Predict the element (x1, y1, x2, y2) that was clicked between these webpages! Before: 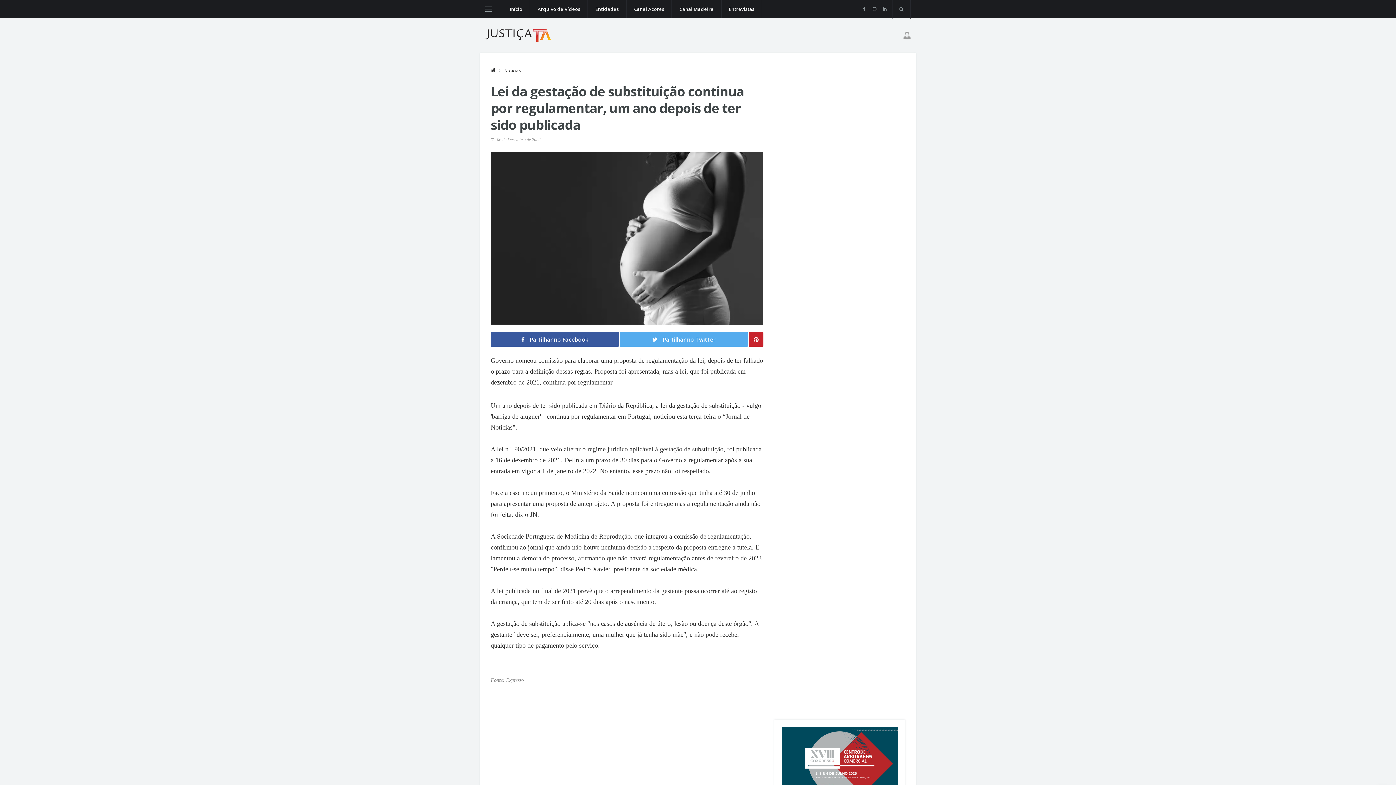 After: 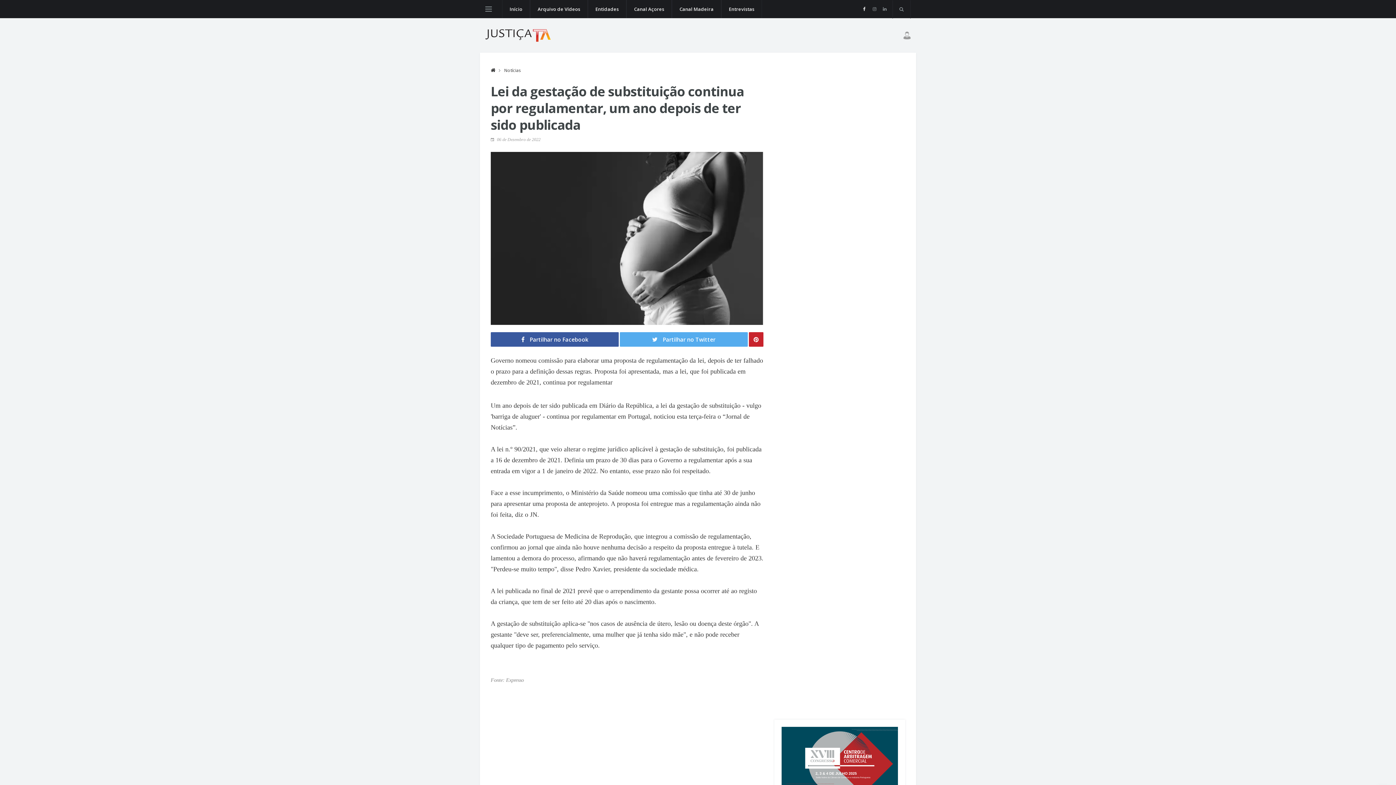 Action: bbox: (862, 3, 866, 14) label: facebook